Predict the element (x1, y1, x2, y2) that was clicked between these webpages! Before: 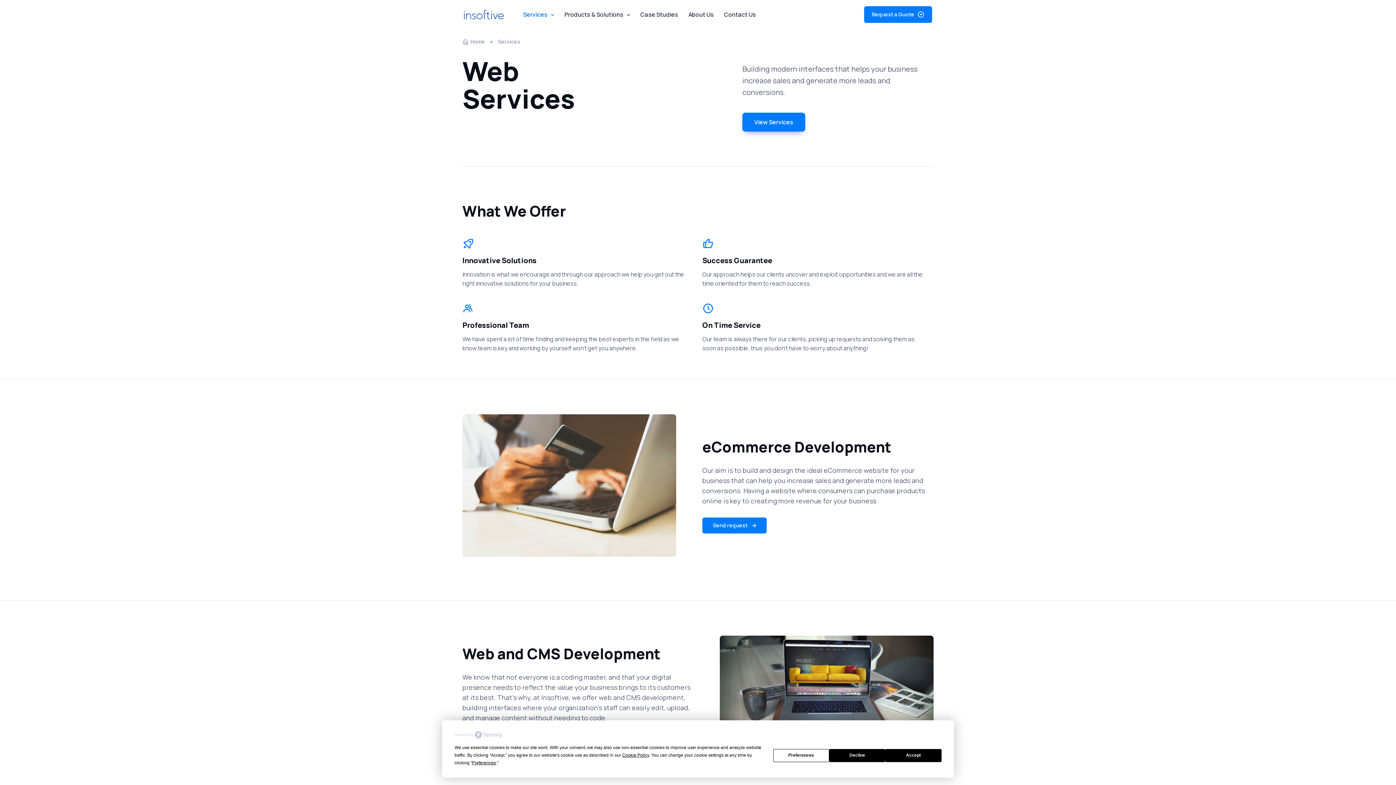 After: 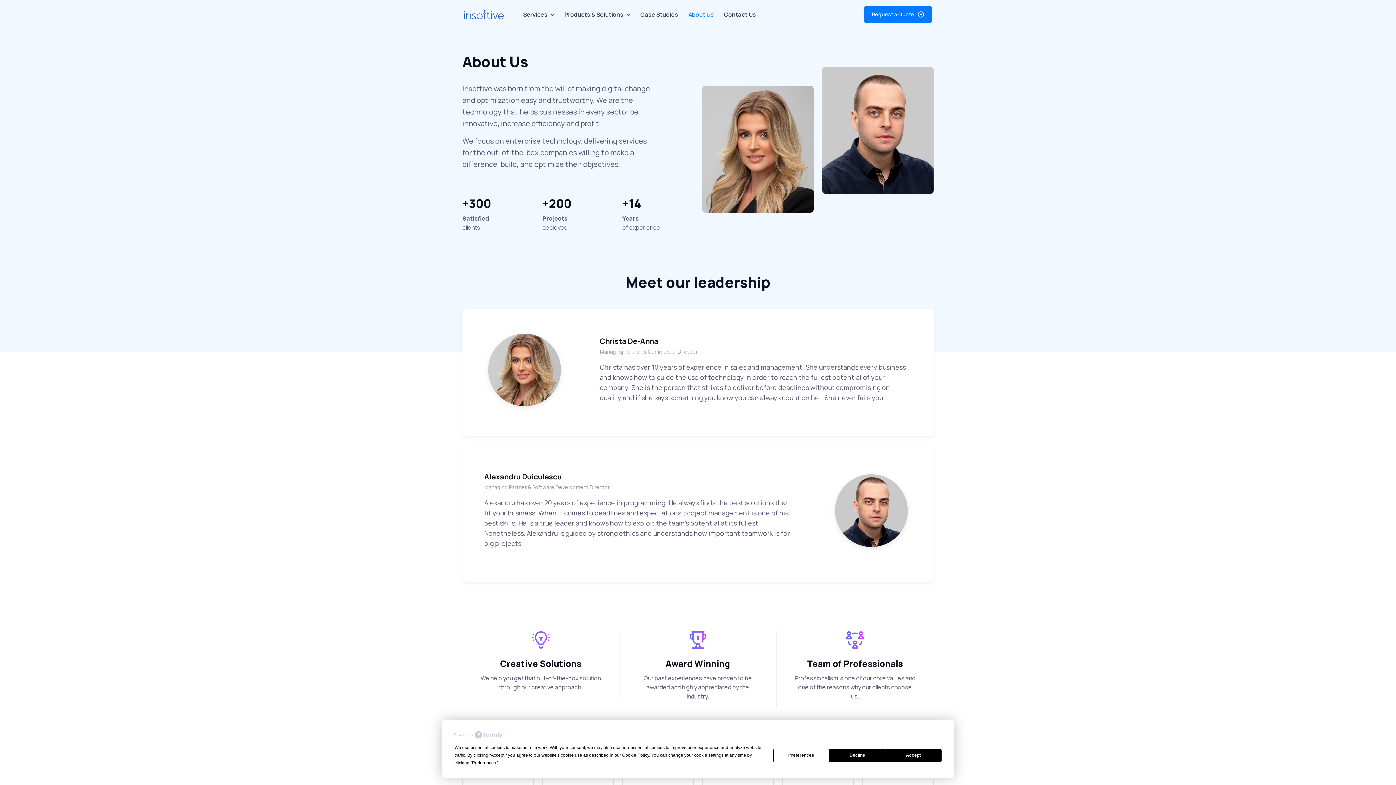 Action: label: About Us bbox: (683, 6, 719, 22)